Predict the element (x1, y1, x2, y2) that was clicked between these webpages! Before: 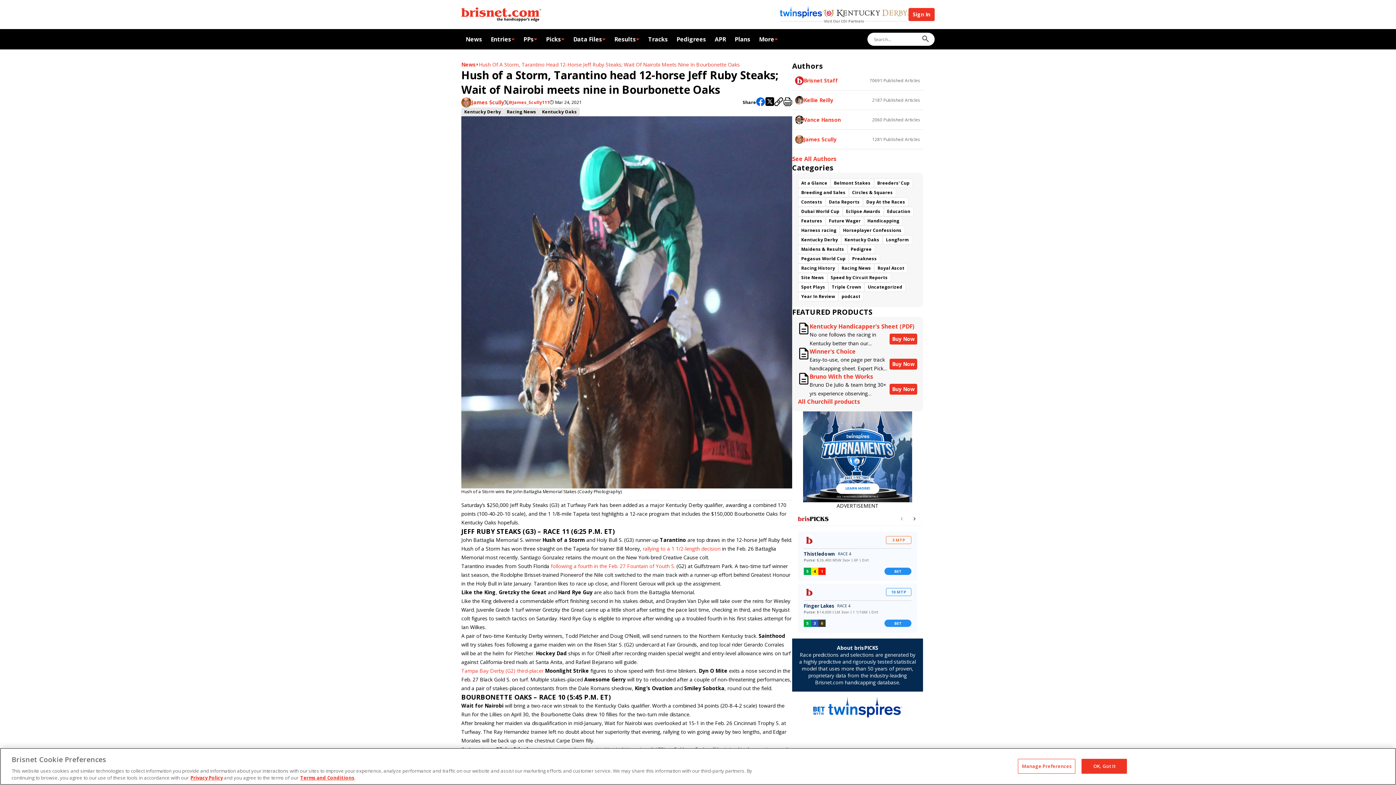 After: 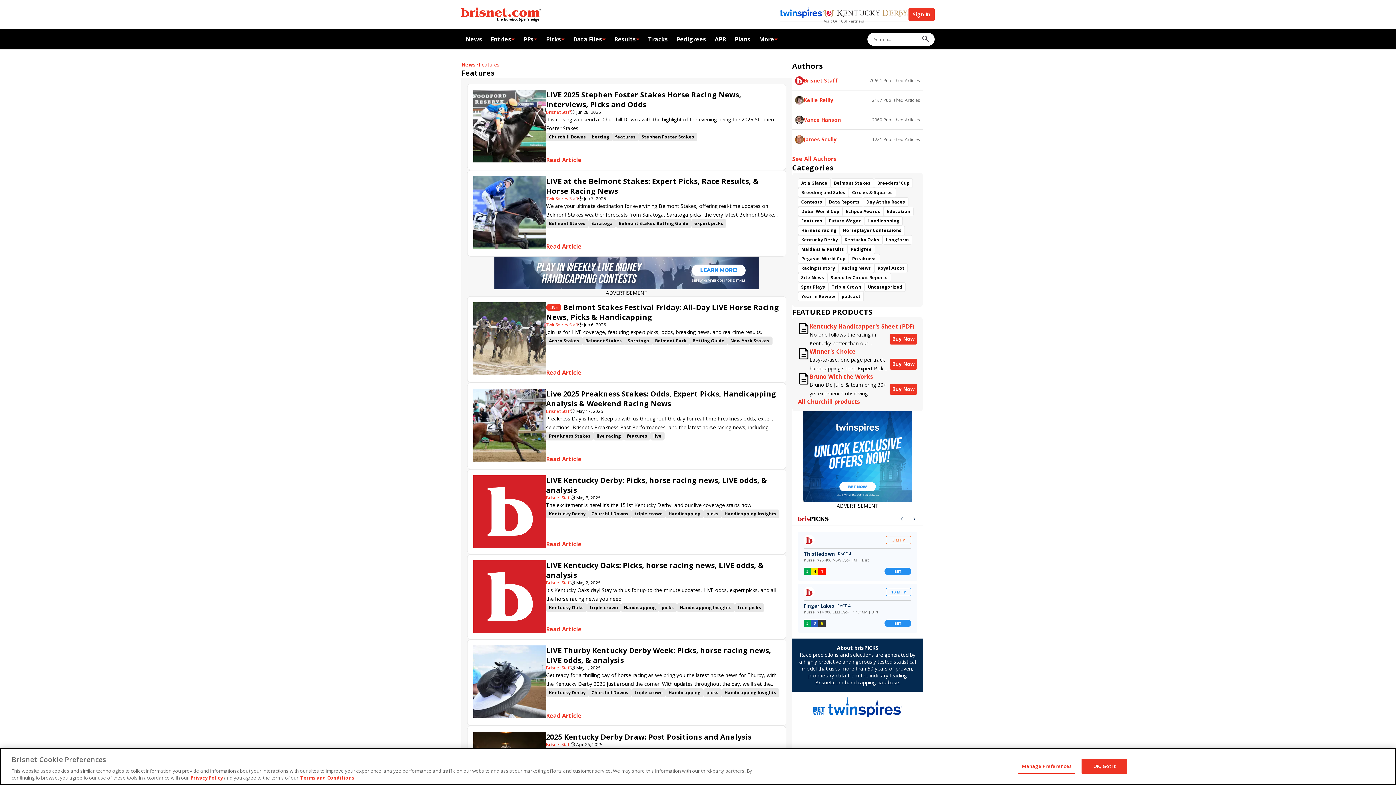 Action: label: Features bbox: (798, 216, 825, 225)